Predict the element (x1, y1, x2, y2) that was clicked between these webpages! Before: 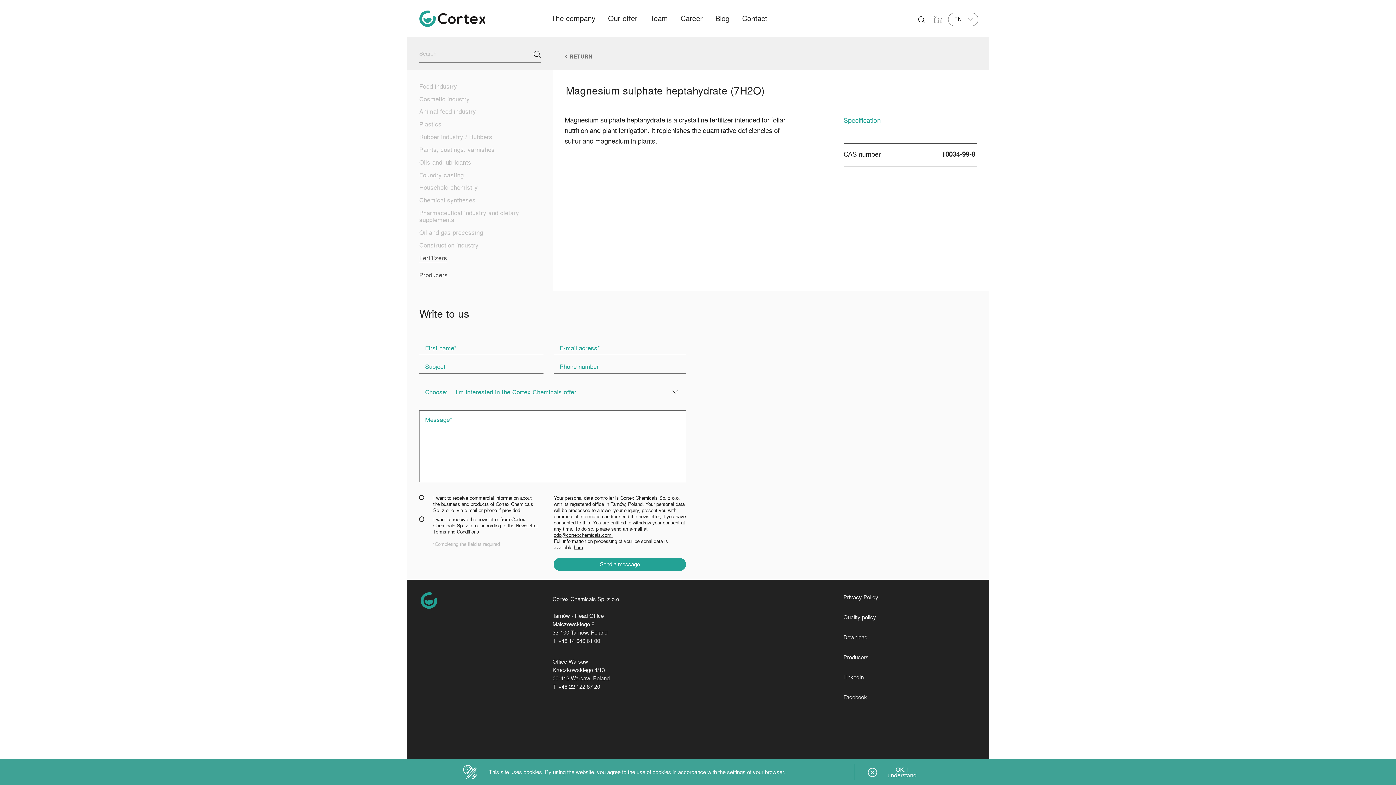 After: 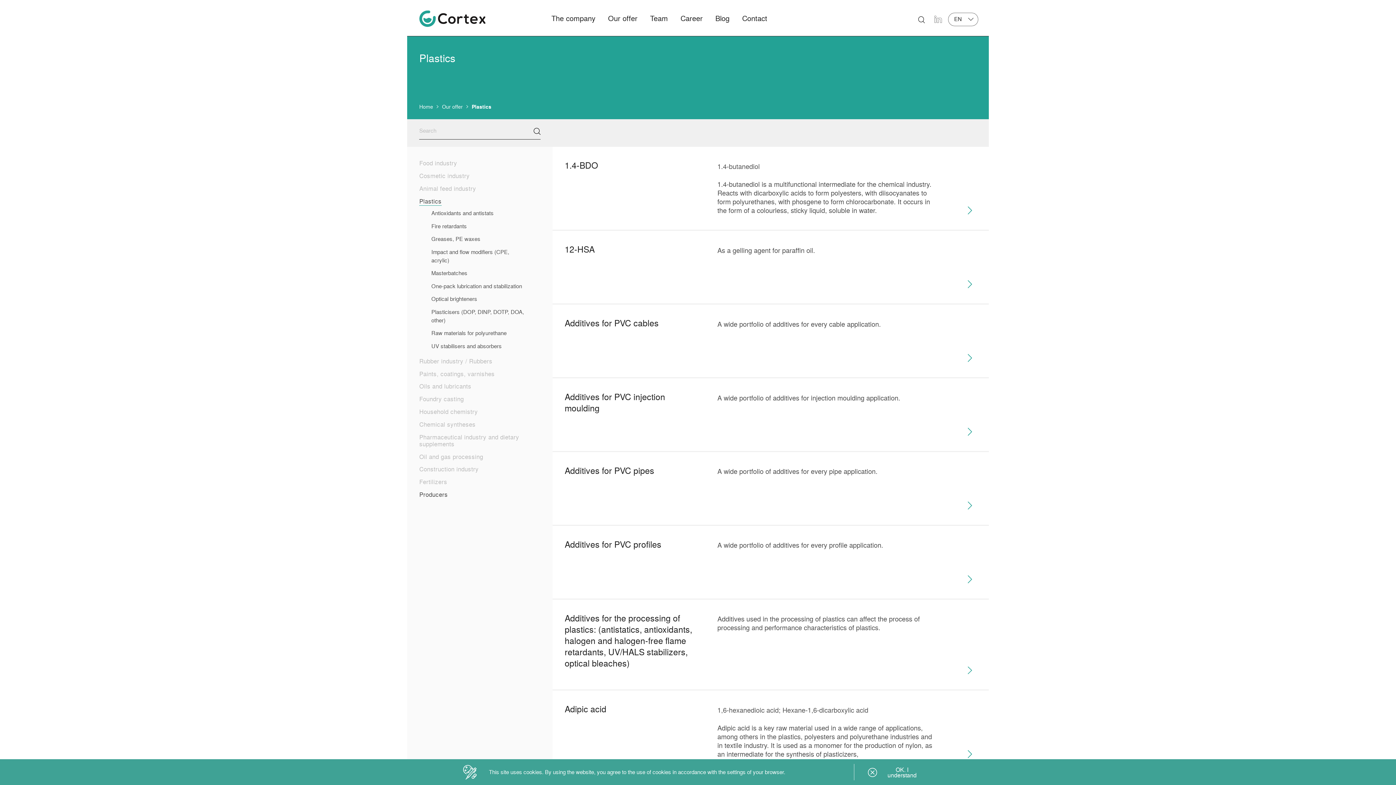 Action: label: Plastics bbox: (419, 120, 441, 127)